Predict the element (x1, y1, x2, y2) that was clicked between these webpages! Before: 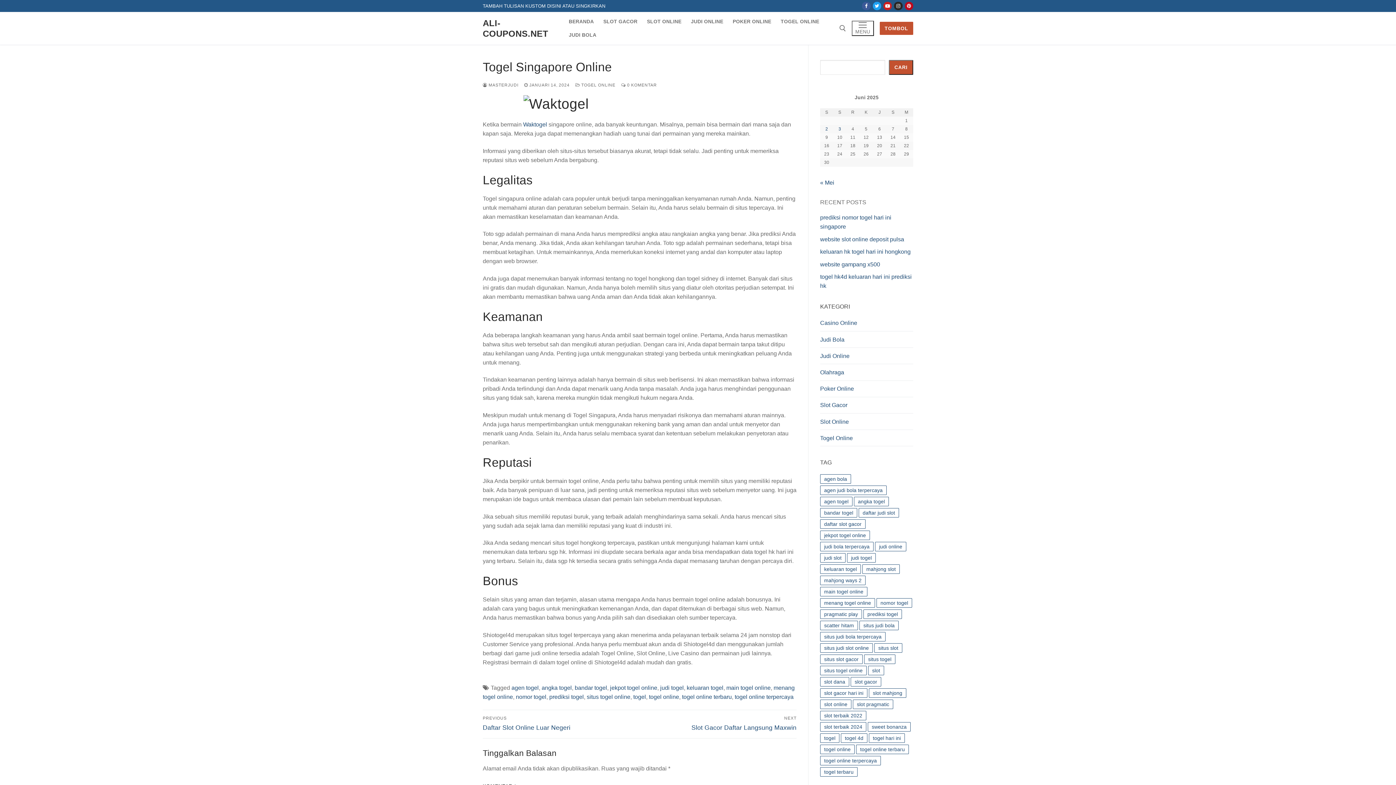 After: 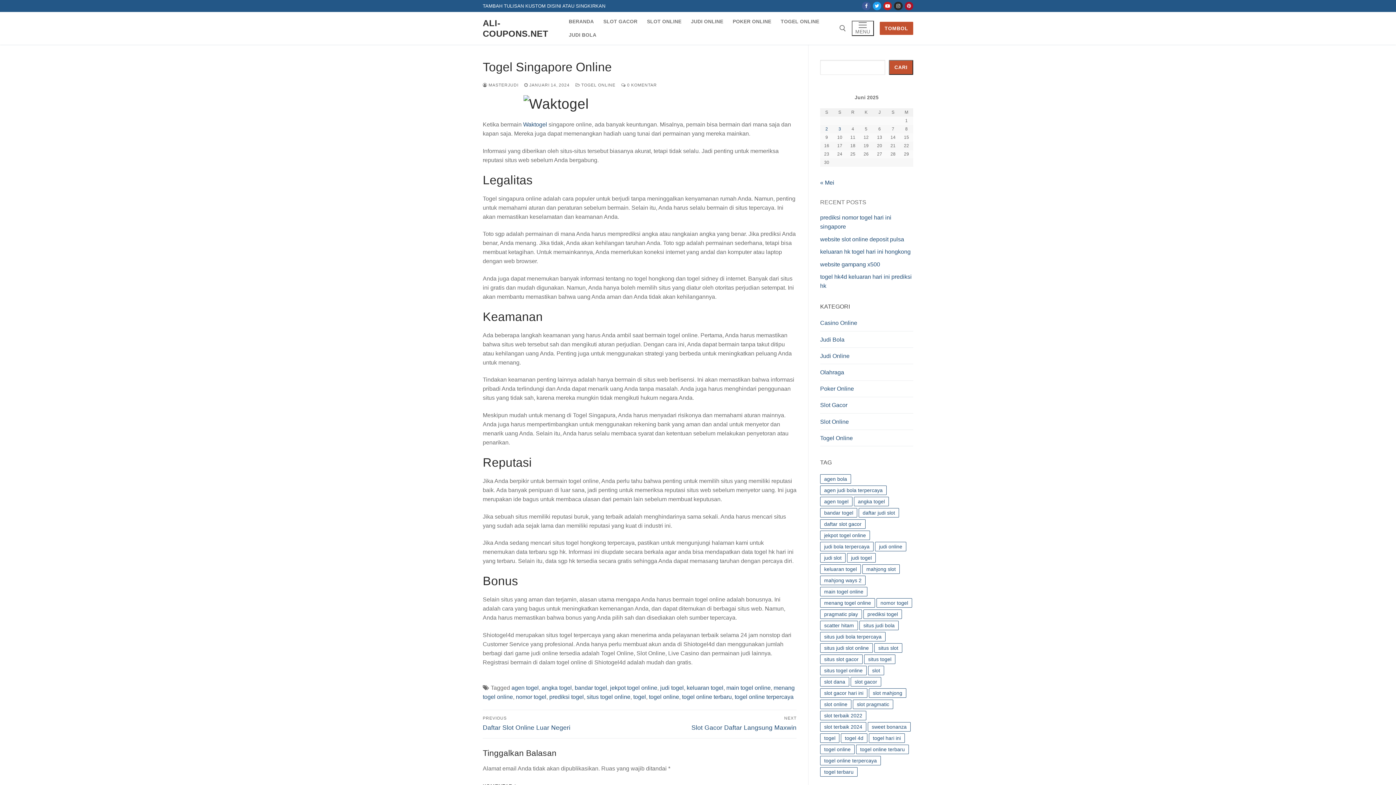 Action: bbox: (904, 1, 913, 10) label: Pinterest